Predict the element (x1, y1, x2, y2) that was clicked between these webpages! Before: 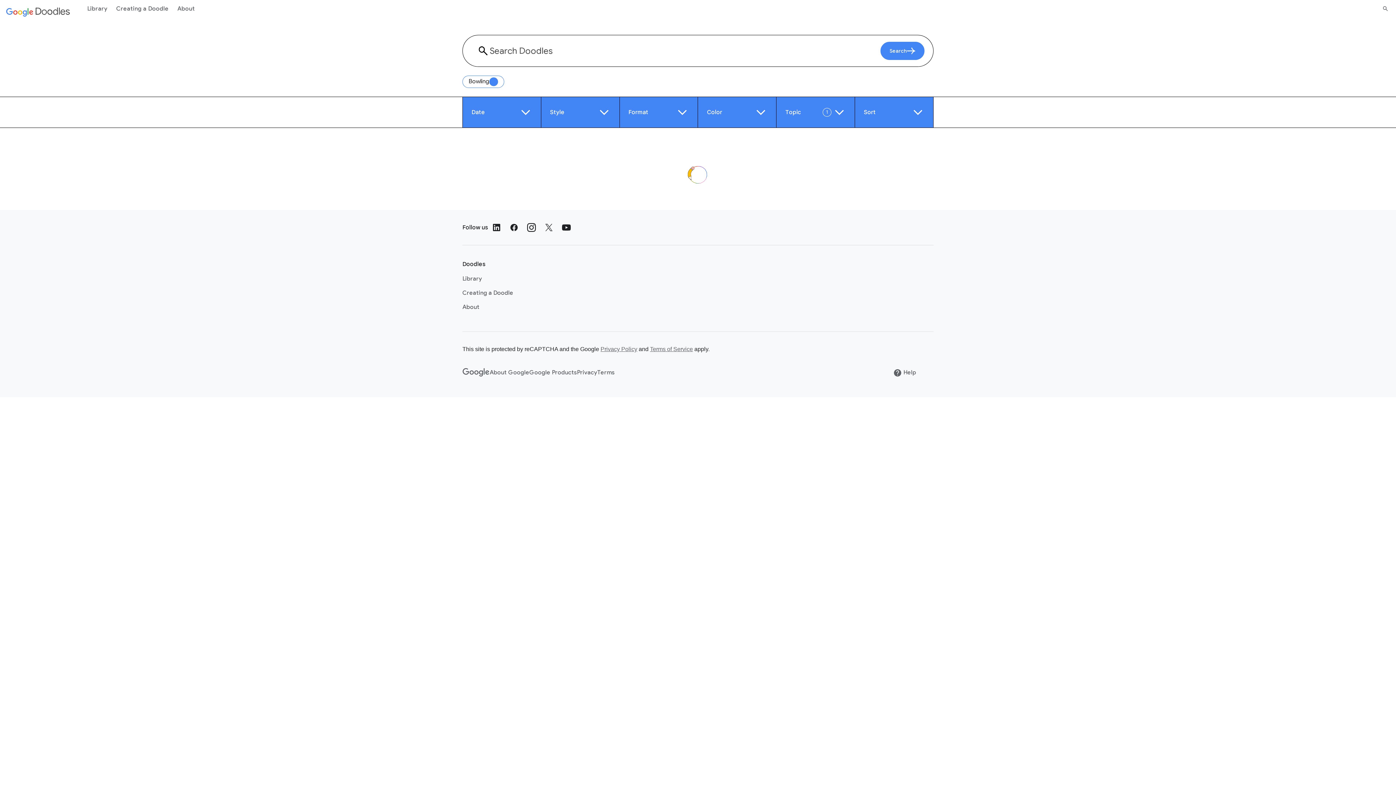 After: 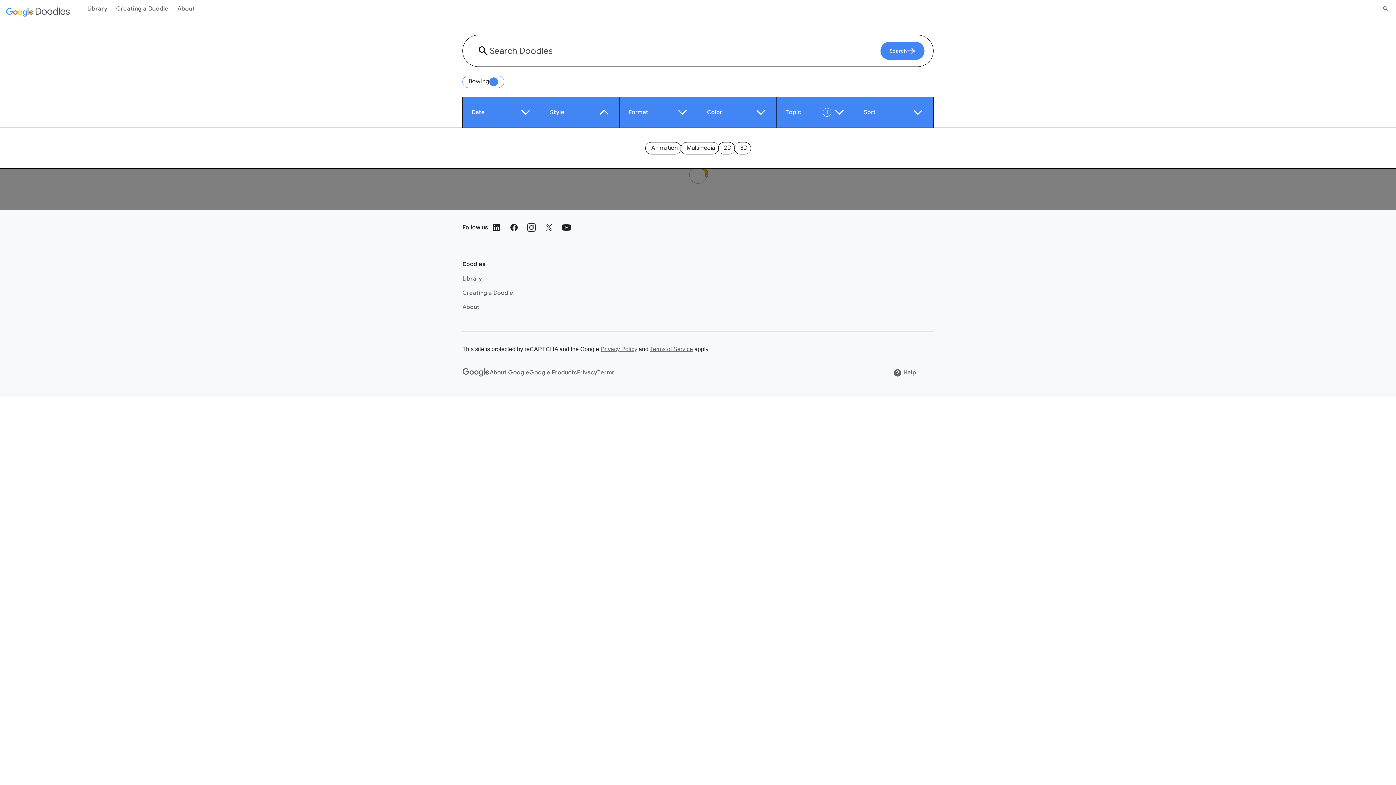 Action: label: Style bbox: (541, 97, 619, 127)